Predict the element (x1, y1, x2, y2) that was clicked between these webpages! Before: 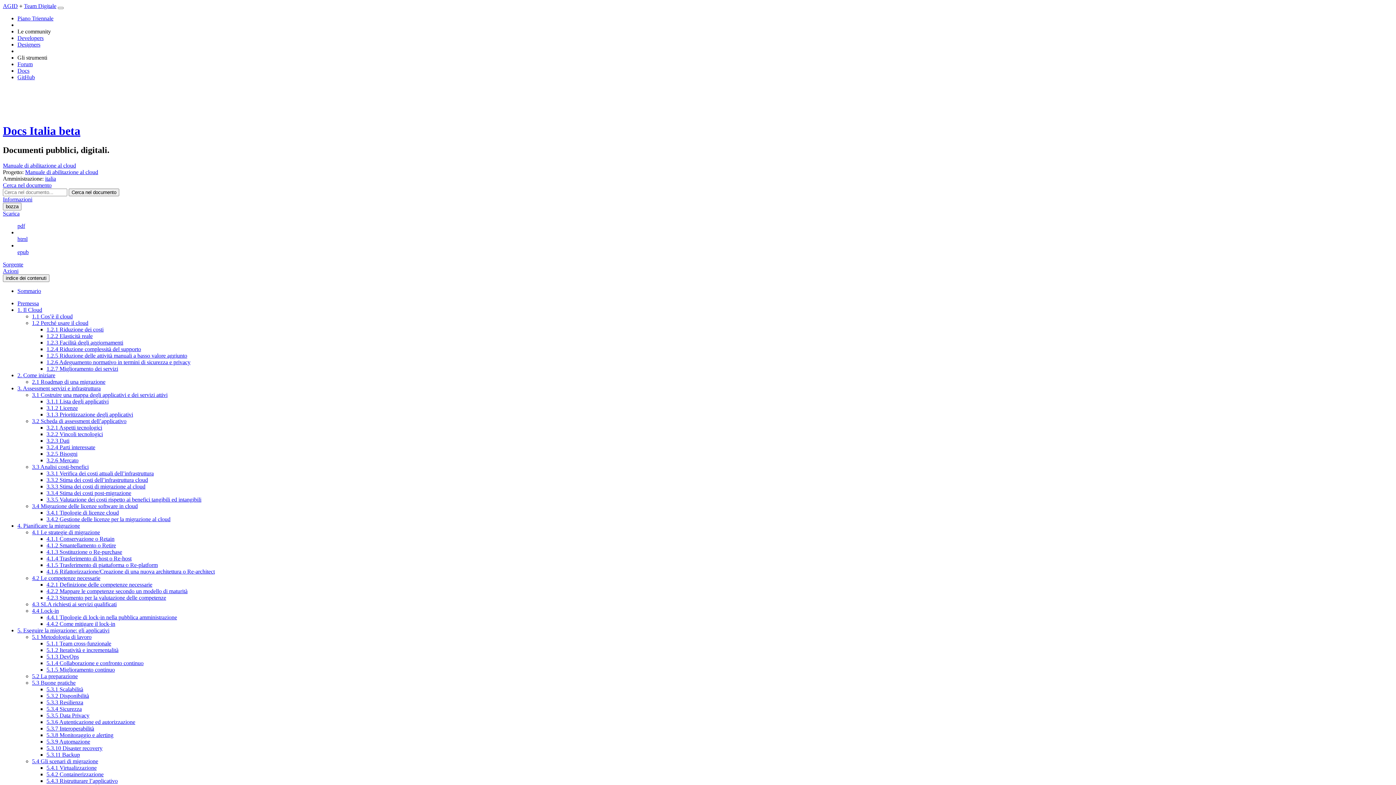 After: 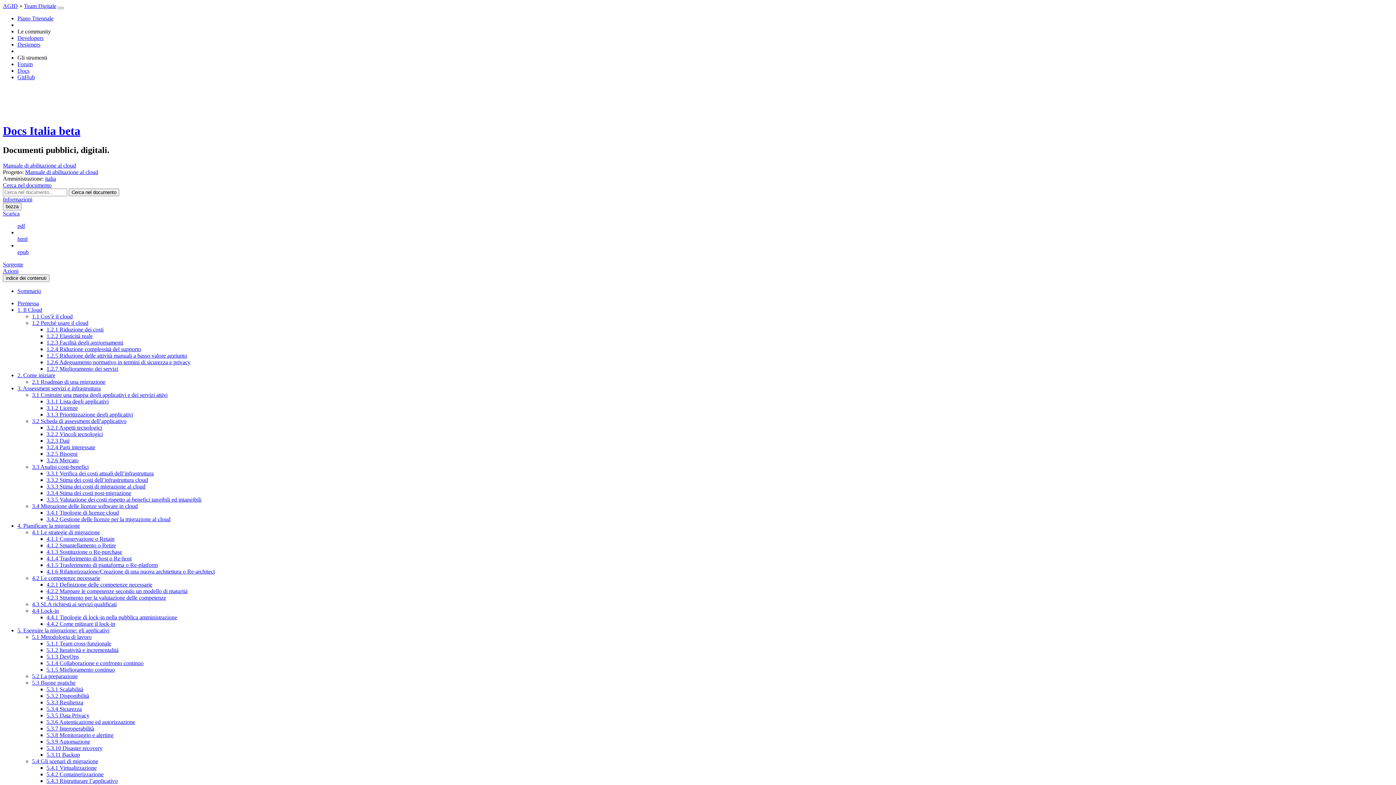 Action: label: 4.1 Le strategie di migrazione bbox: (32, 529, 100, 535)